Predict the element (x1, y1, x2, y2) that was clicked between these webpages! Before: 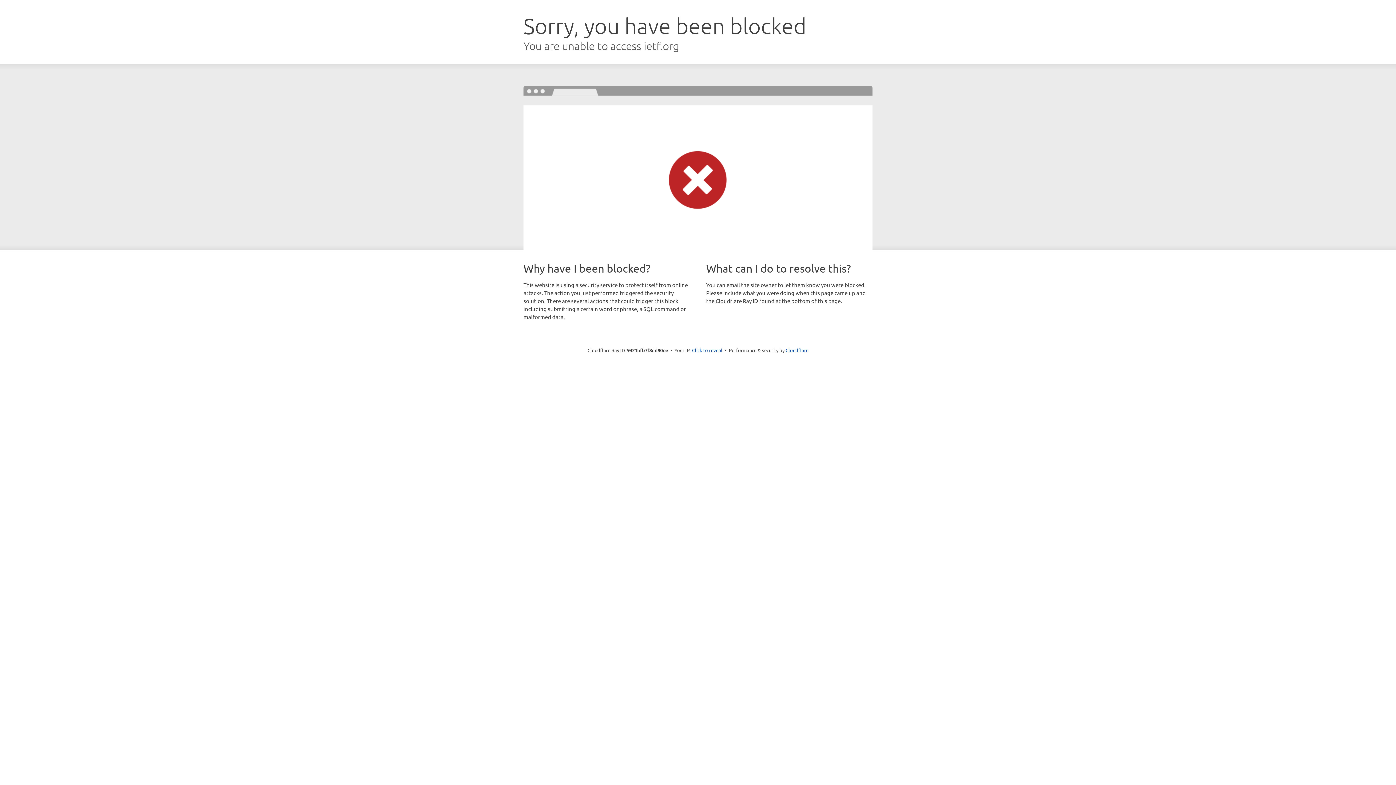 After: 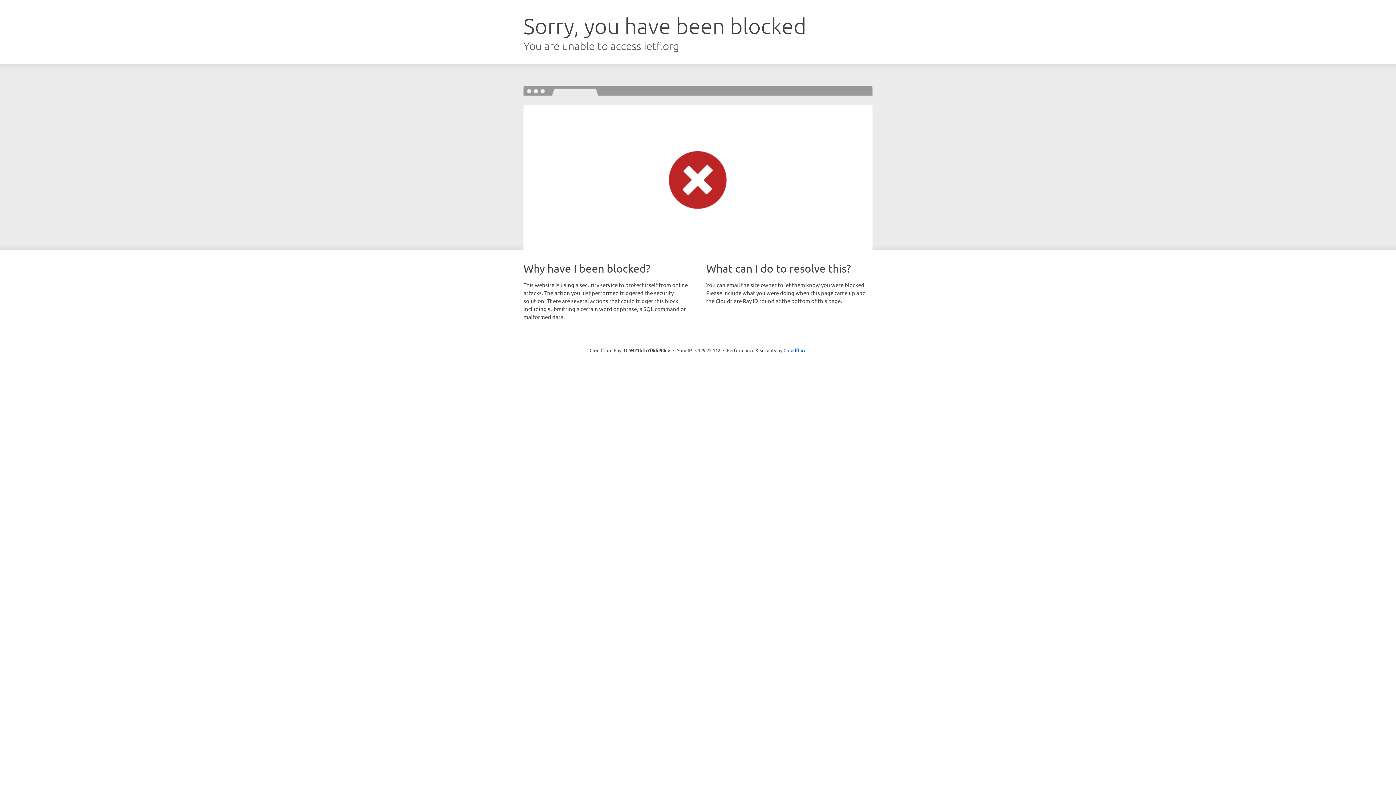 Action: label: Click to reveal bbox: (692, 346, 722, 353)